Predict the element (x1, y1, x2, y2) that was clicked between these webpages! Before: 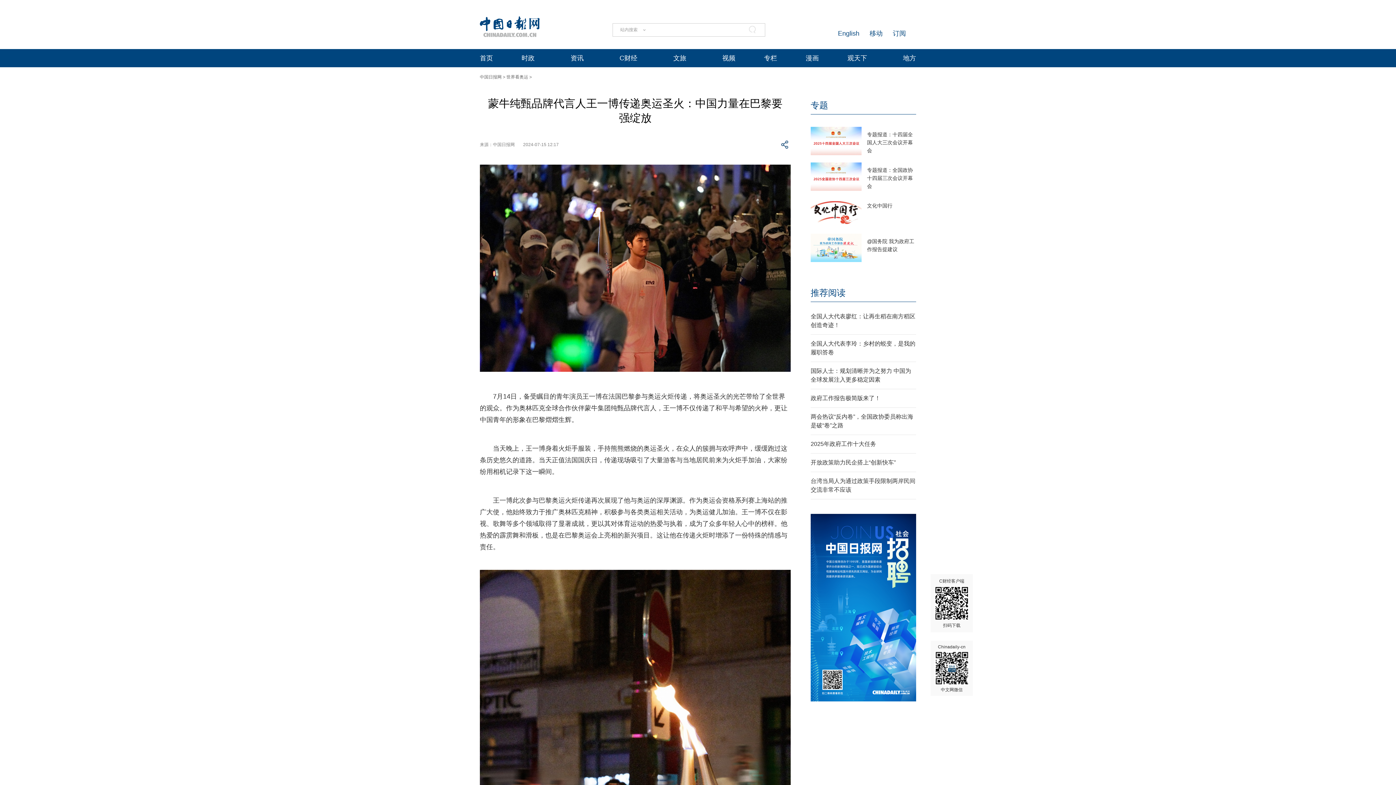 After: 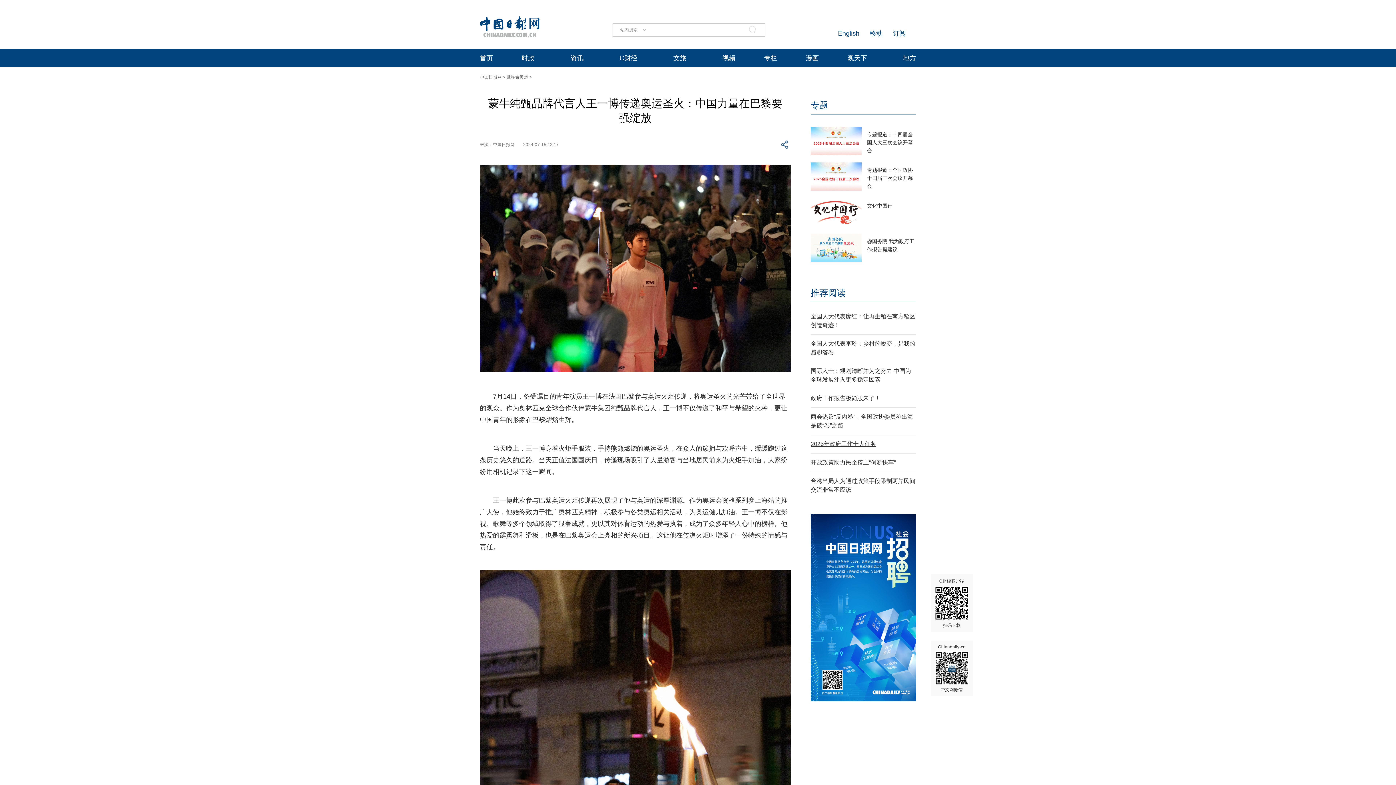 Action: bbox: (810, 441, 876, 447) label: 2025年政府工作十大任务